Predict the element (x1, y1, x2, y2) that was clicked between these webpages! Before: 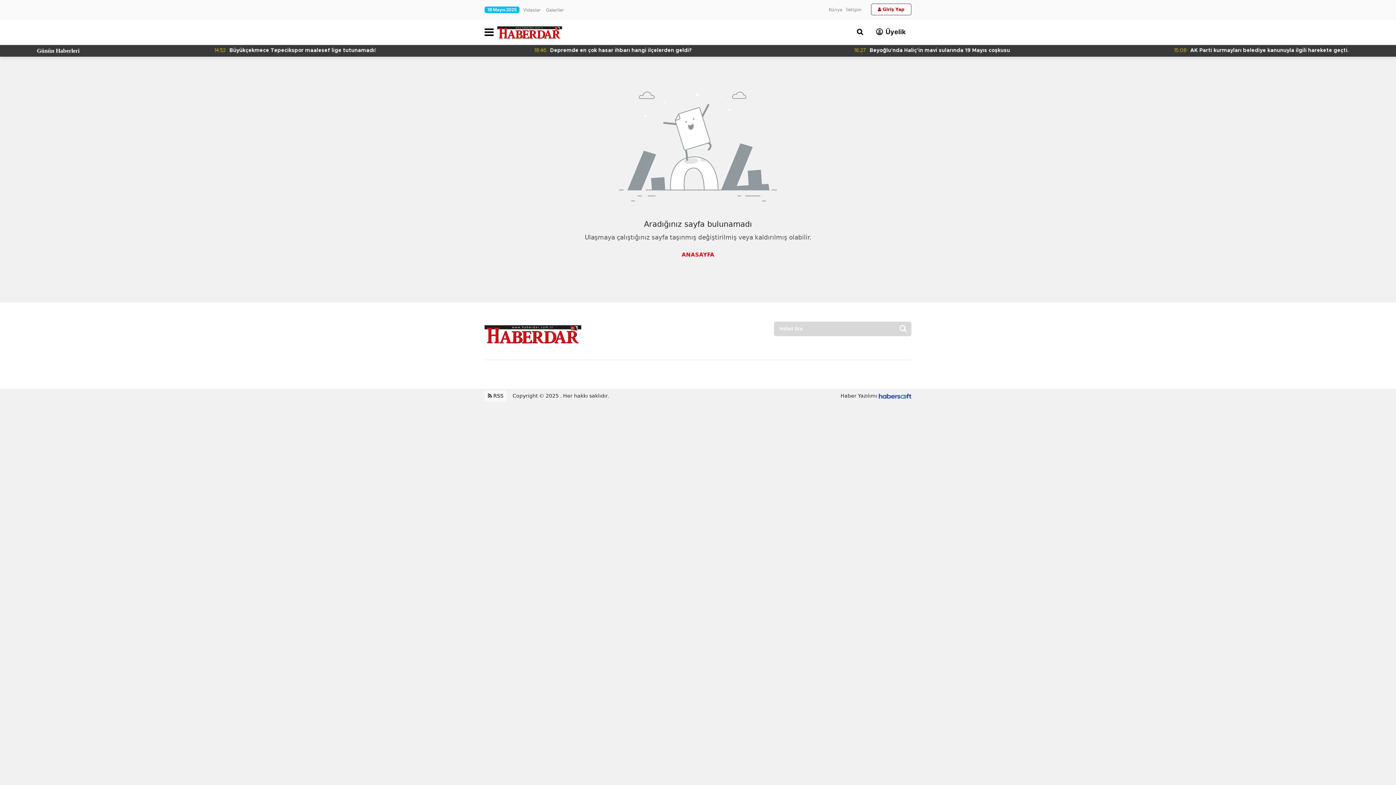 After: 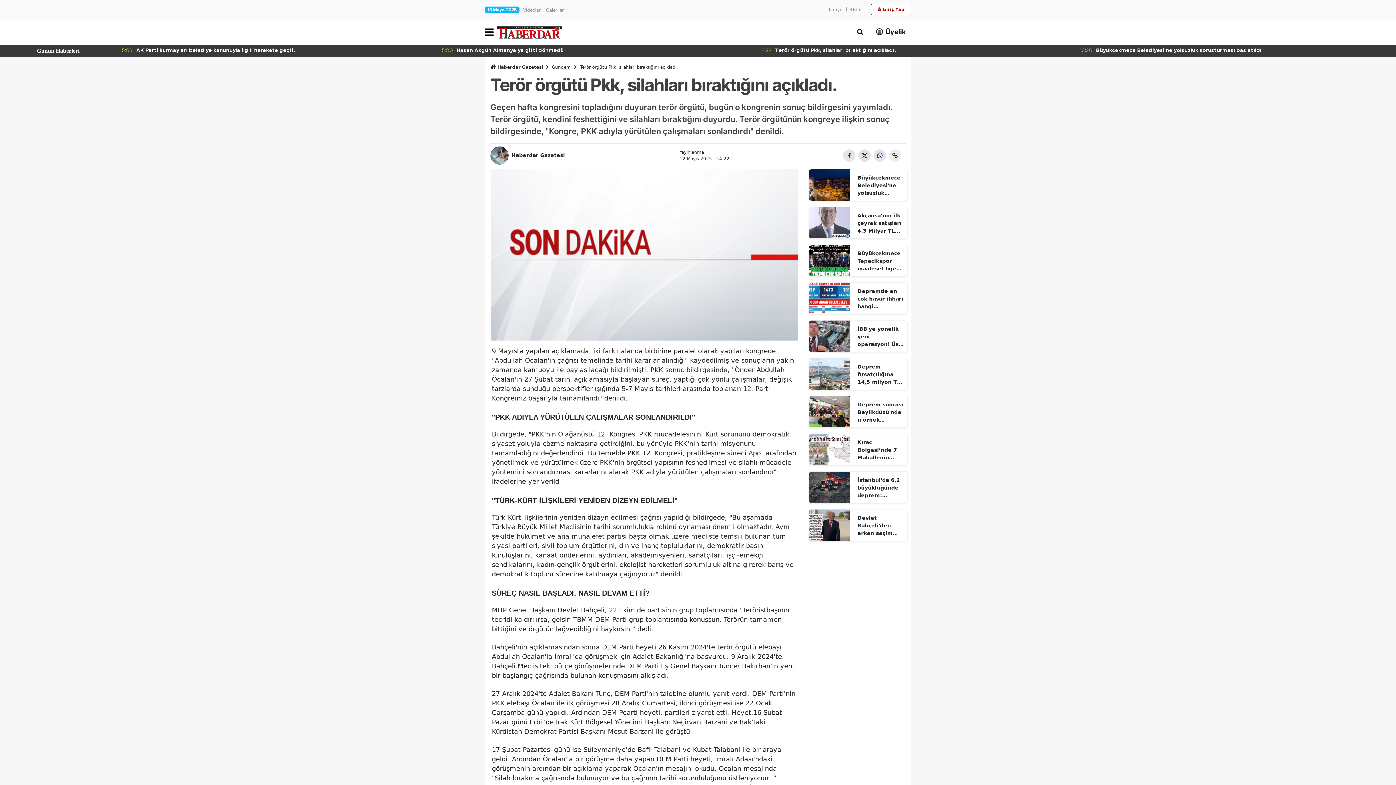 Action: bbox: (783, 47, 904, 54) label: Terör örgütü Pkk, silahları bıraktığını açıkladı.